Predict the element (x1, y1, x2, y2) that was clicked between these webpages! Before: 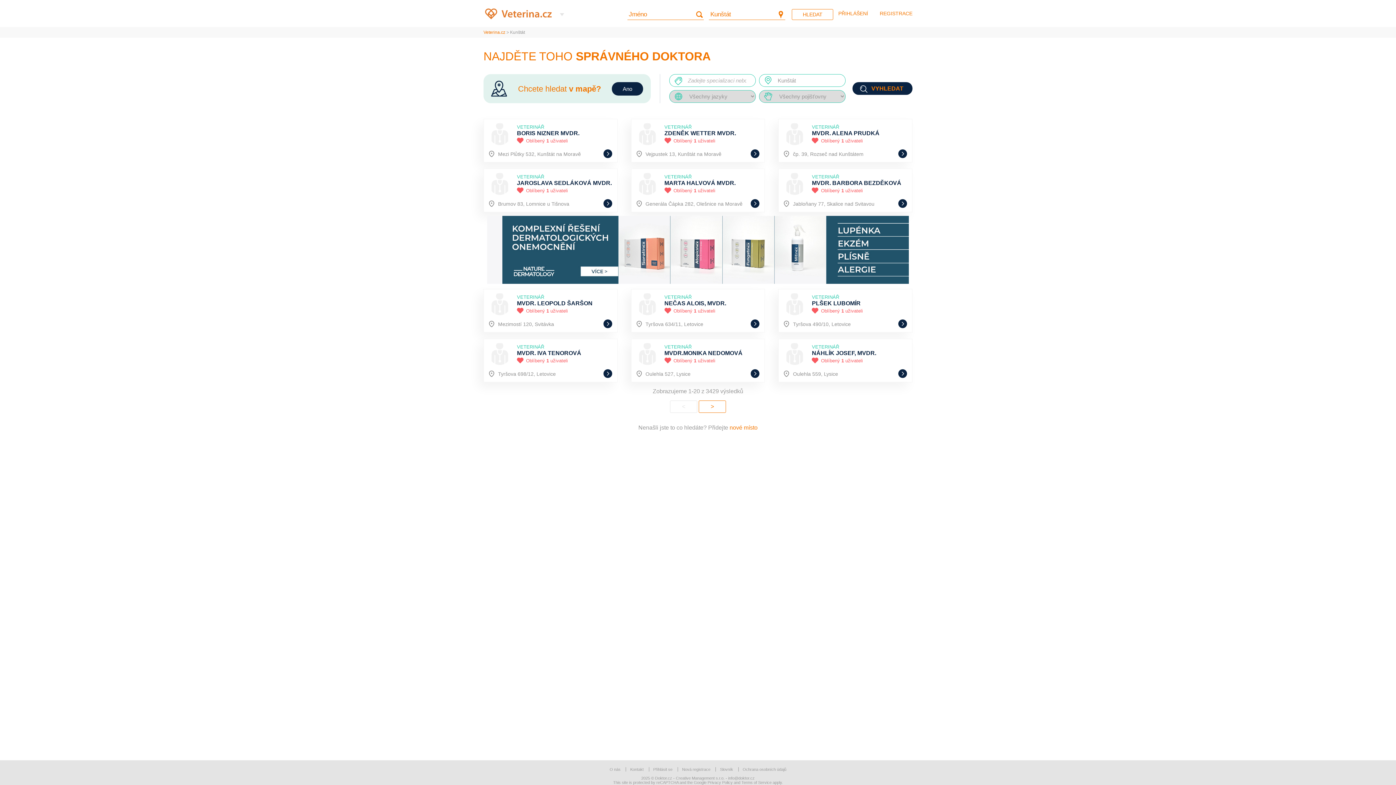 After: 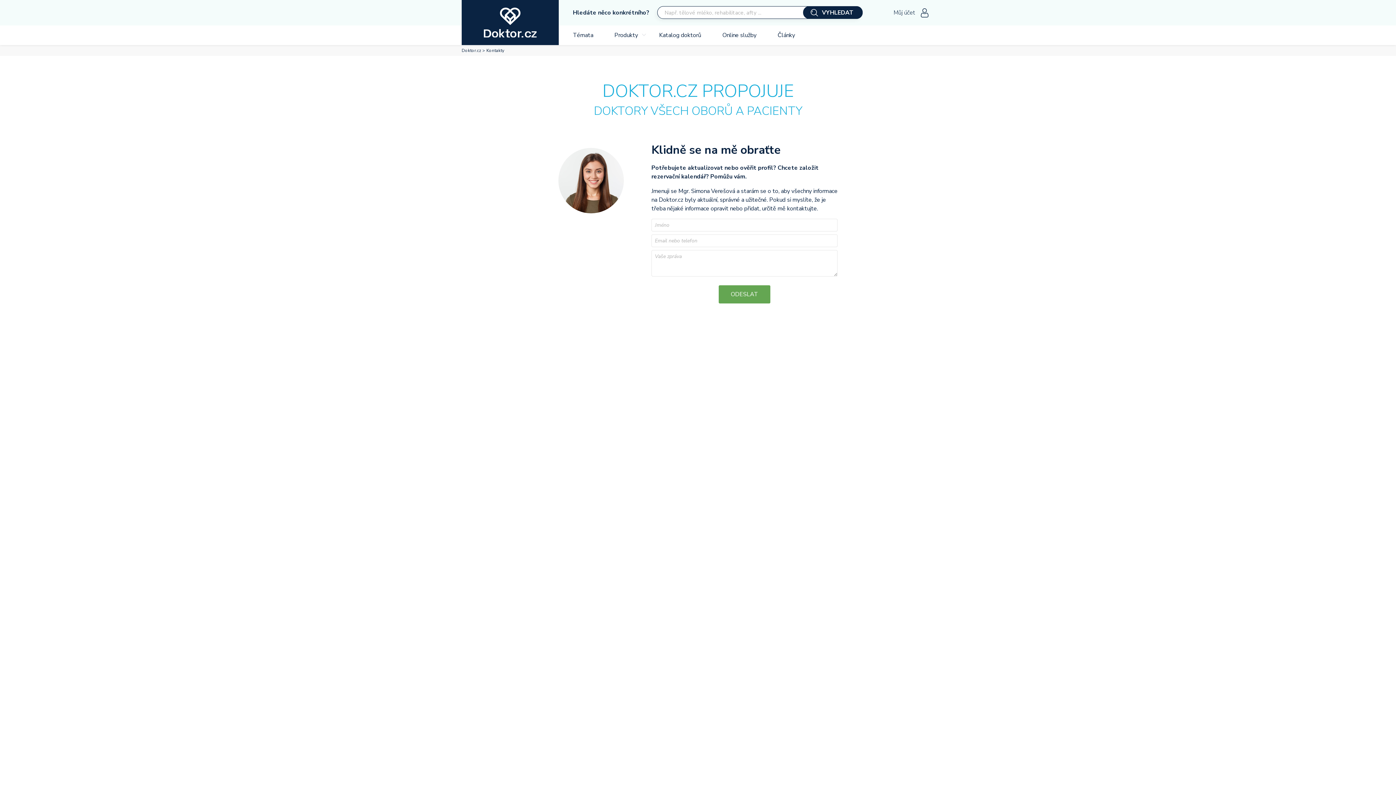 Action: label: Kontakt bbox: (630, 767, 643, 772)